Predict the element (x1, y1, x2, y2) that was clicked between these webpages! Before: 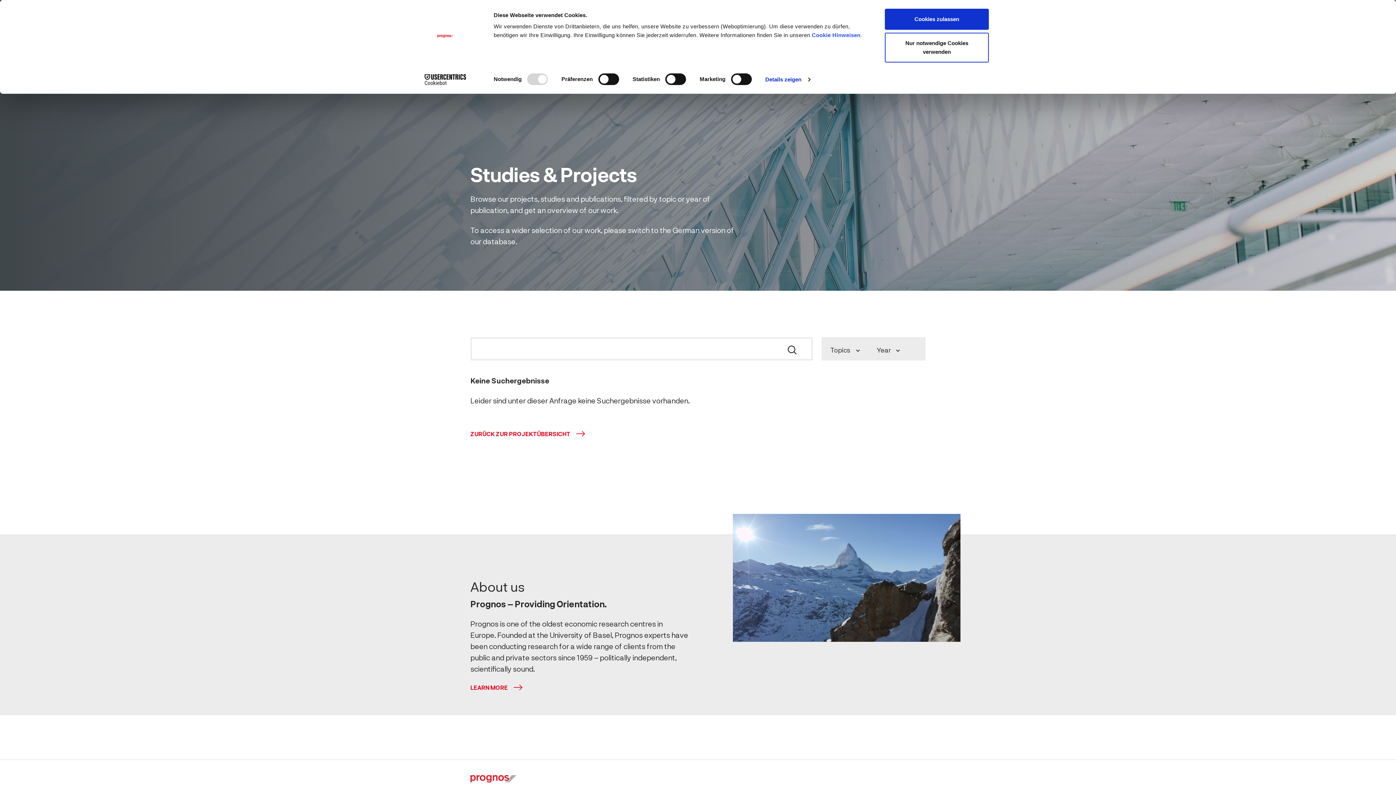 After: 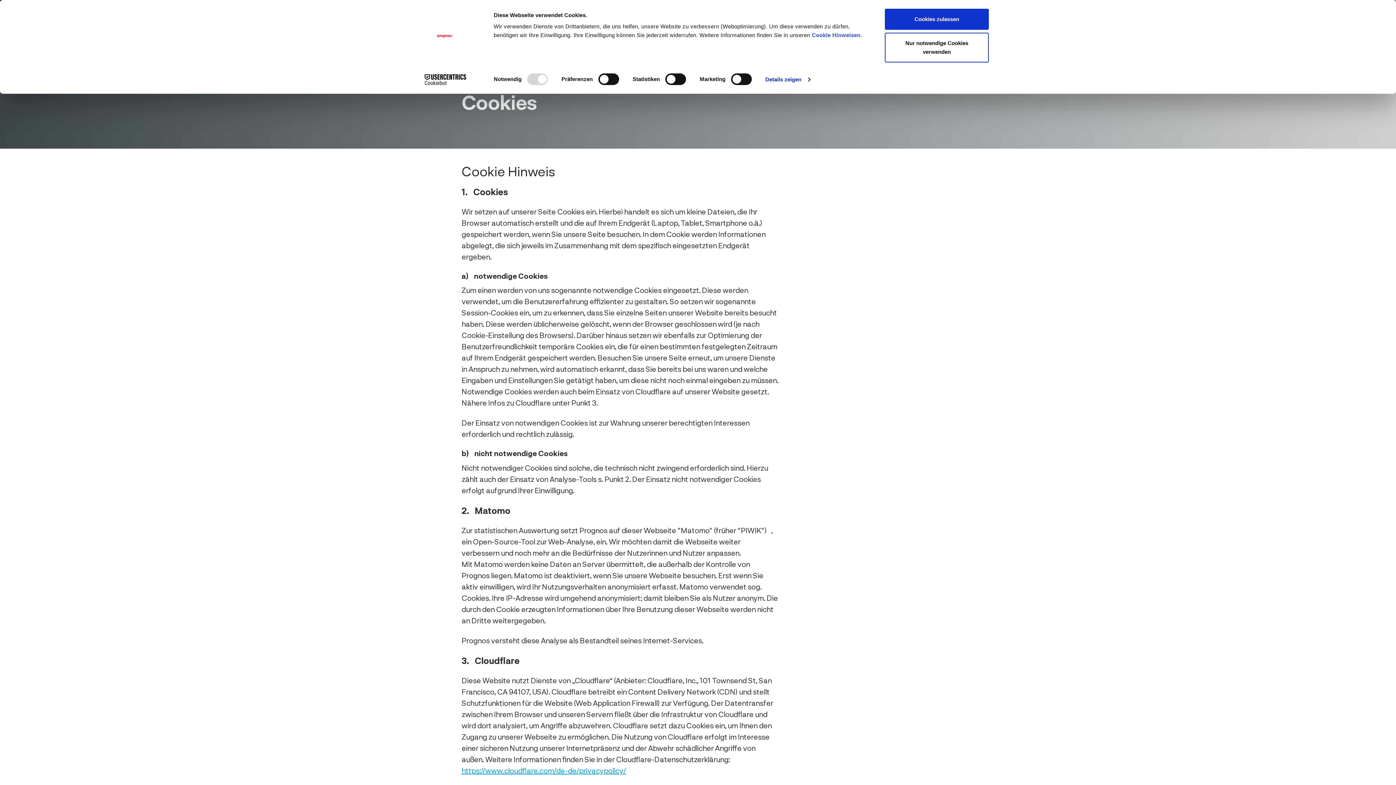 Action: bbox: (812, 32, 860, 38) label: Cookie Hinweisen